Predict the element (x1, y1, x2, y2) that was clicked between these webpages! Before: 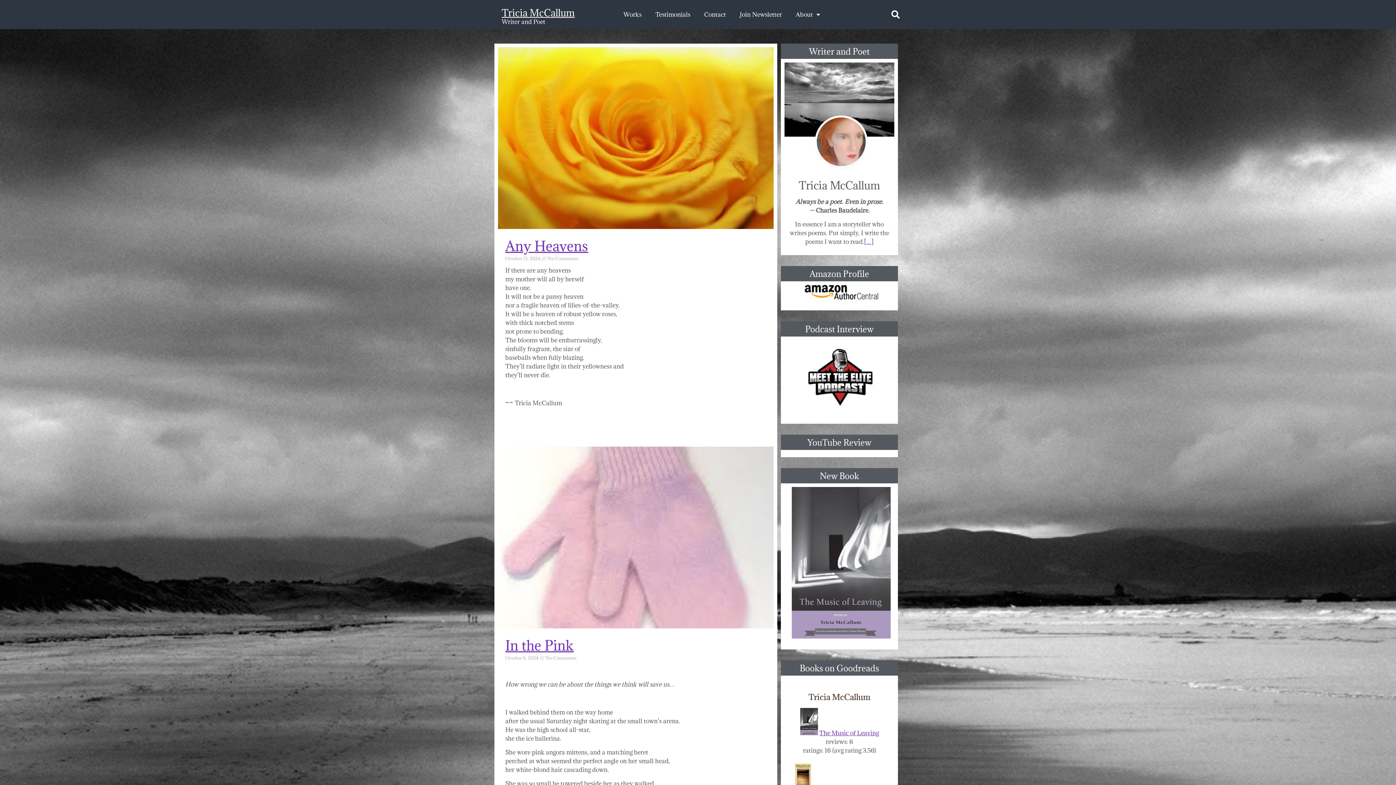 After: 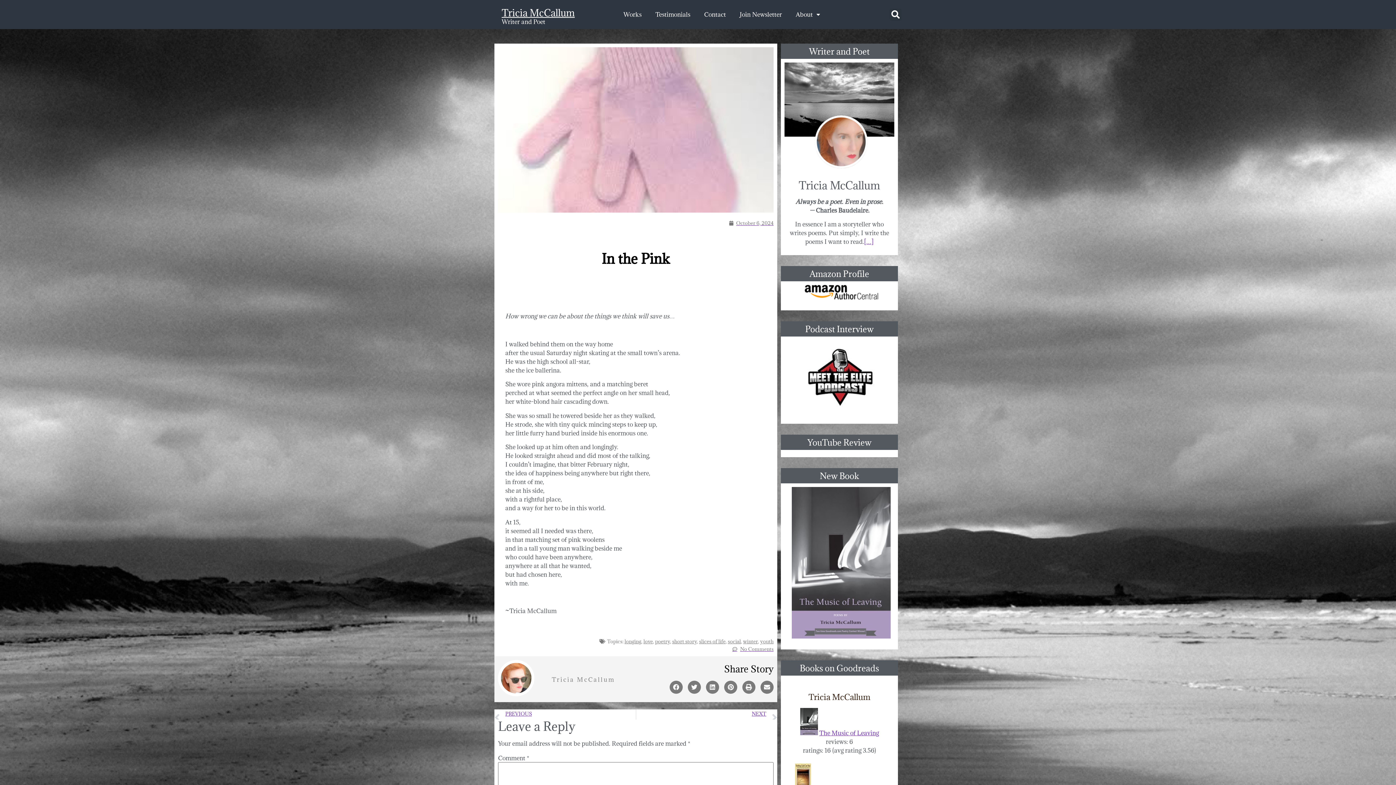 Action: bbox: (498, 446, 773, 628)